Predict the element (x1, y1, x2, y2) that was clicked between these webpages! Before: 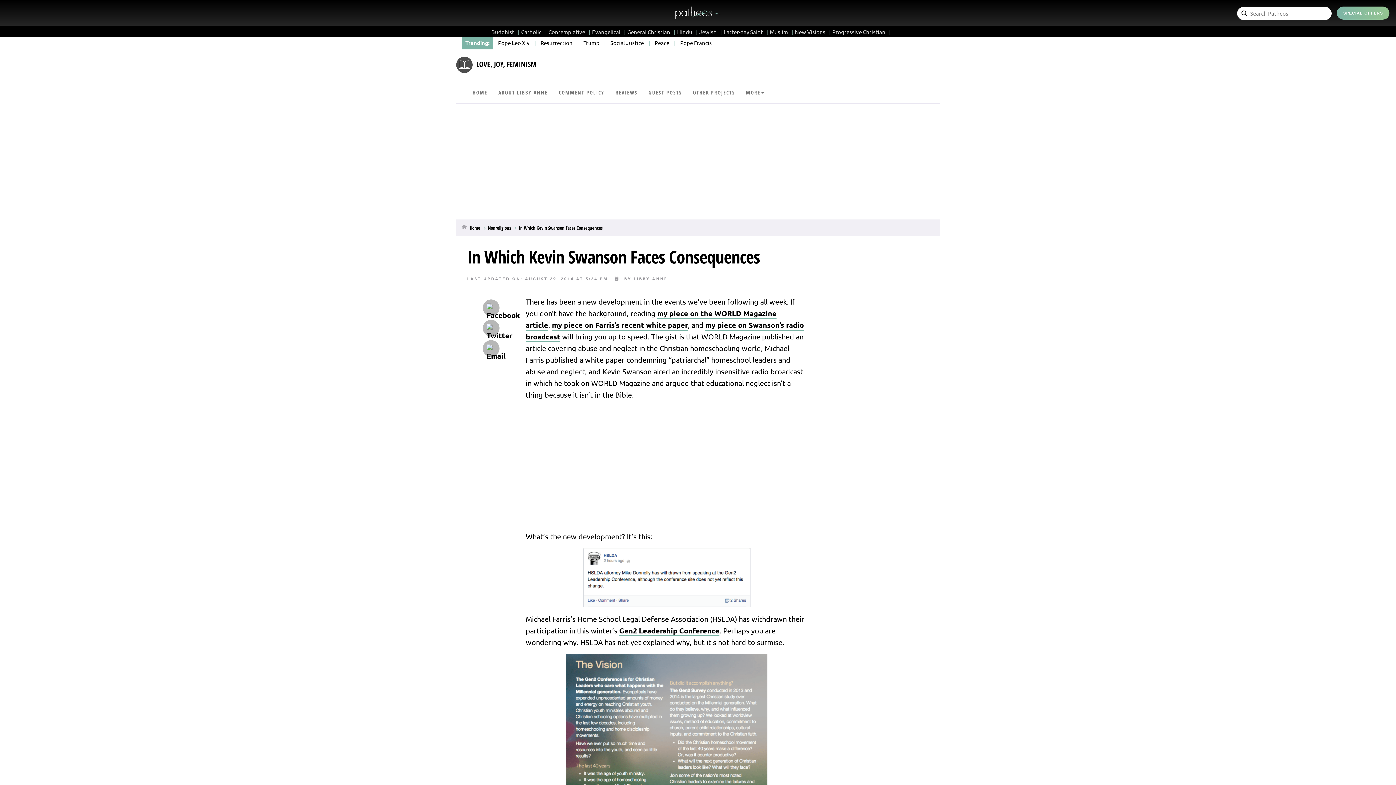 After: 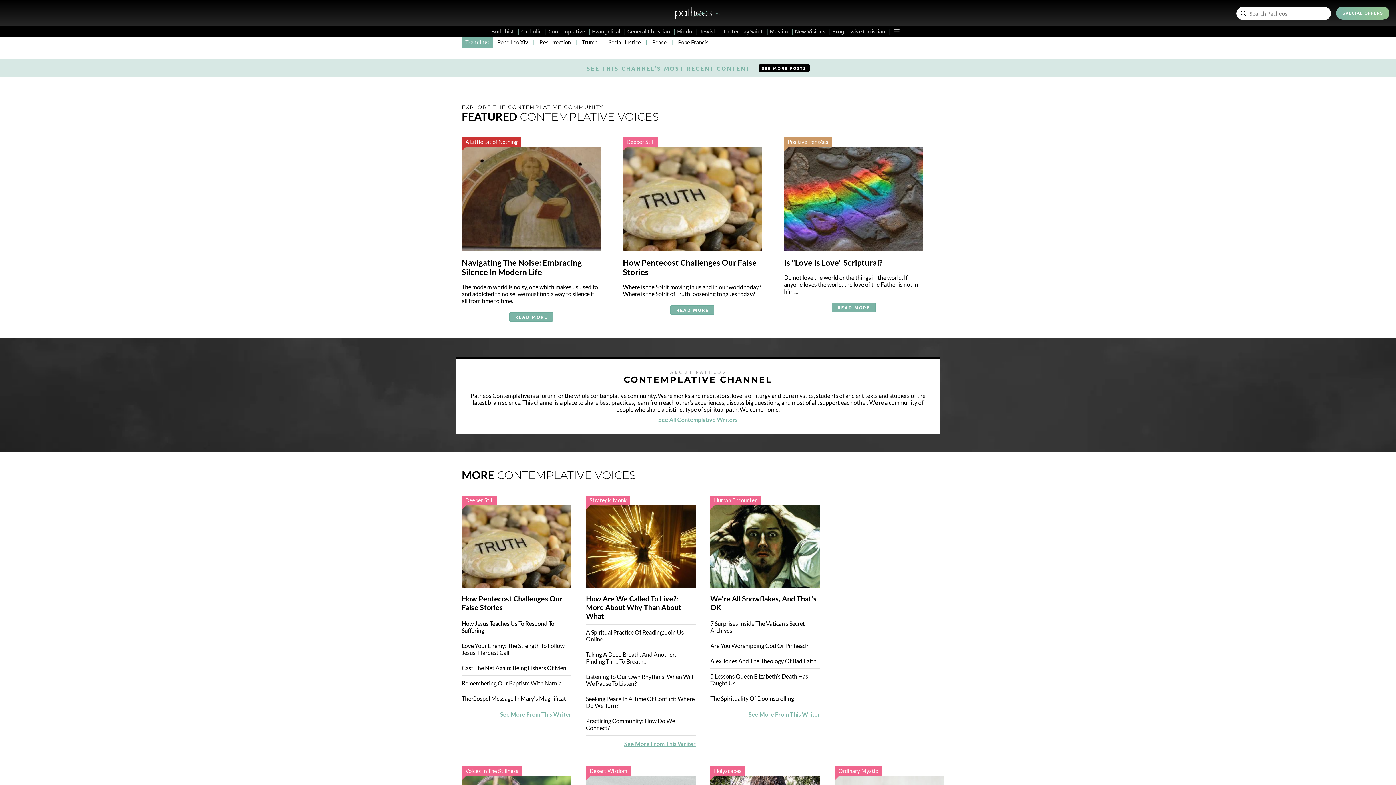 Action: label: Contemplative bbox: (548, 28, 590, 35)